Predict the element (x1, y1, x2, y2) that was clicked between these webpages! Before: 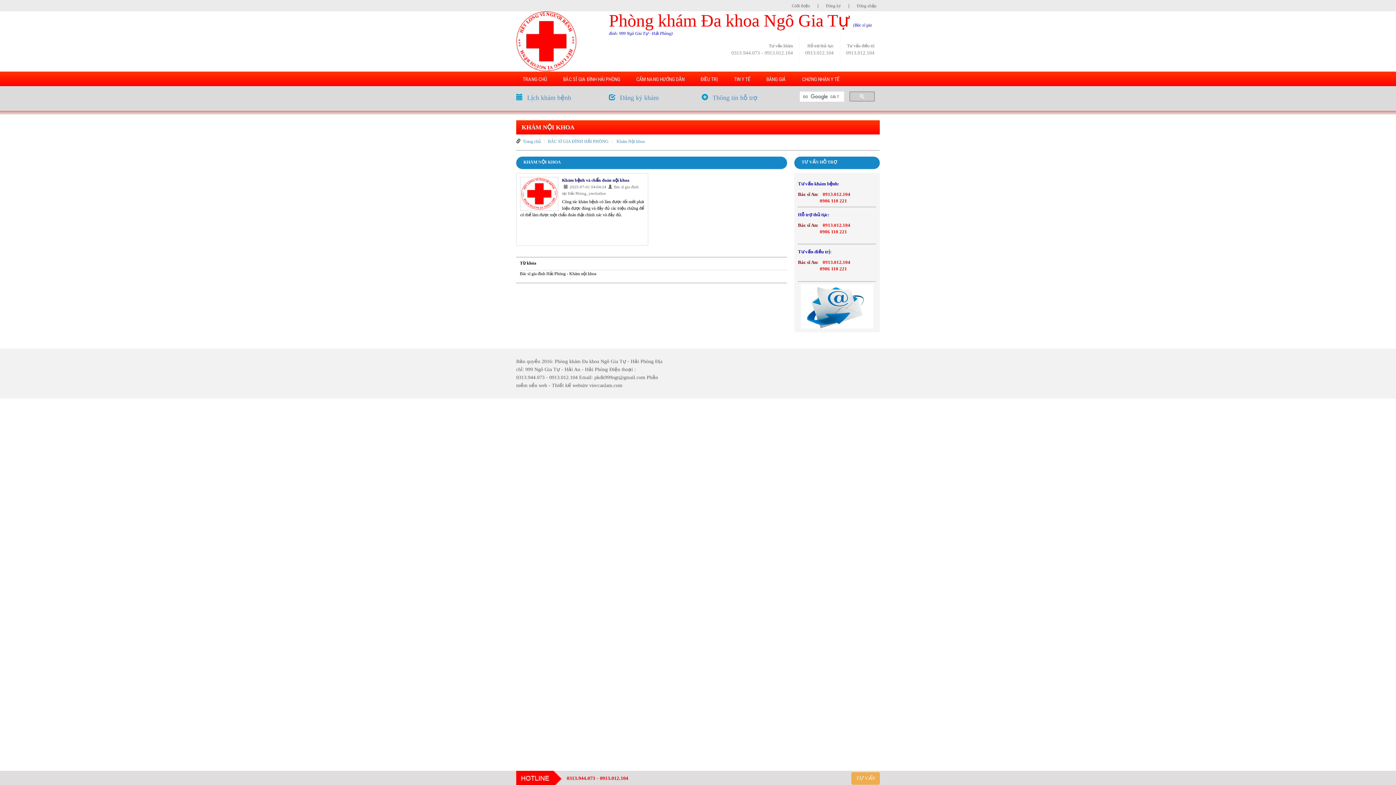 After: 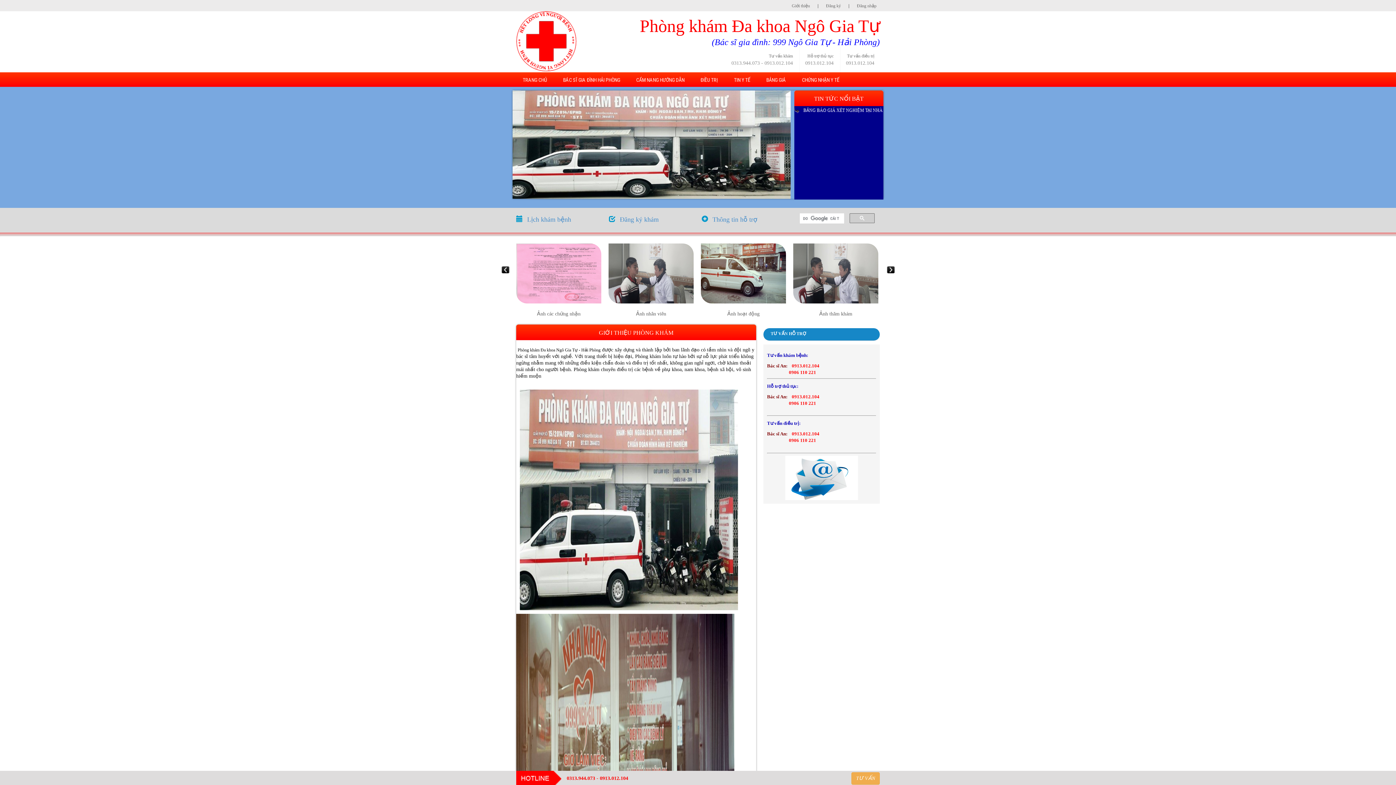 Action: bbox: (516, 71, 555, 86) label: TRANG CHỦ